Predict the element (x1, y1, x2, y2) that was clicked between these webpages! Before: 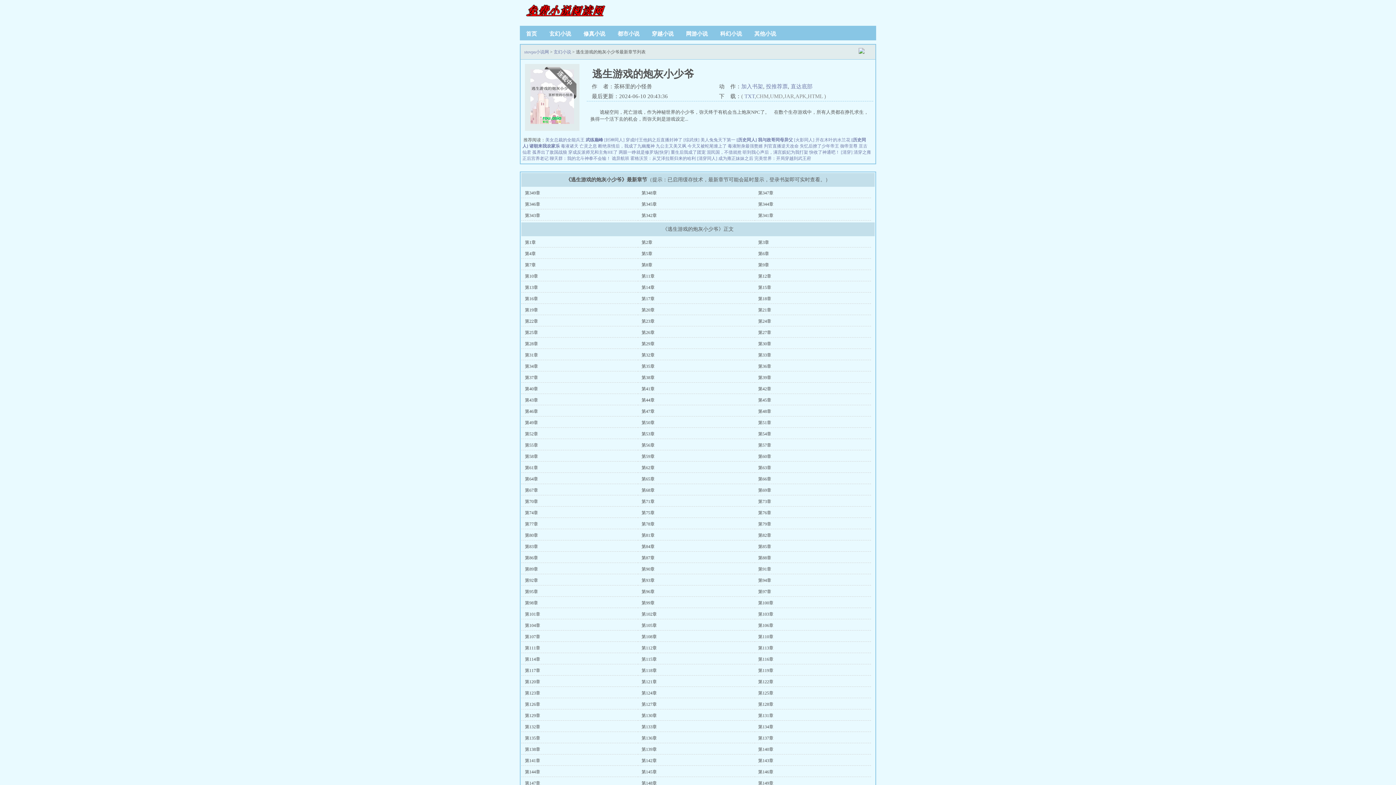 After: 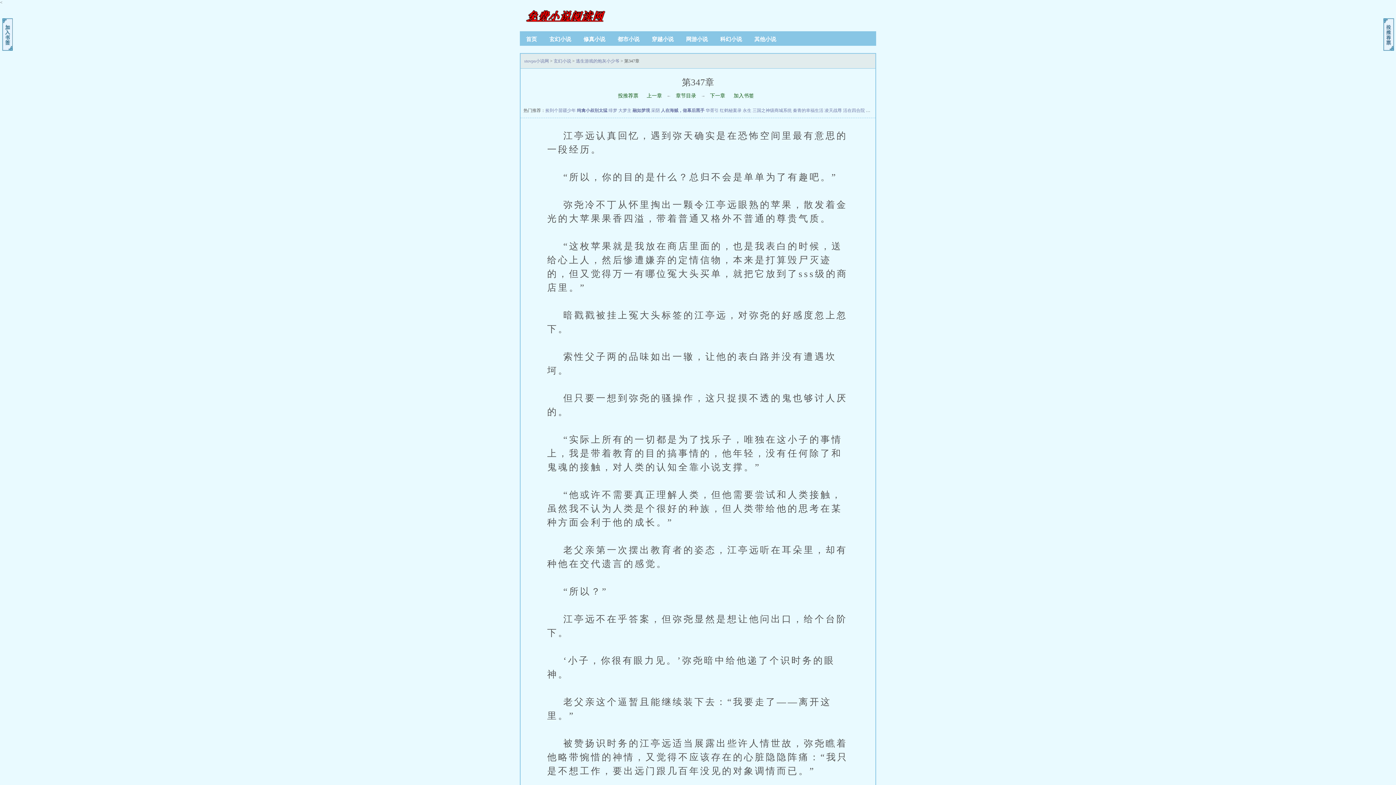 Action: bbox: (758, 190, 773, 195) label: 第347章